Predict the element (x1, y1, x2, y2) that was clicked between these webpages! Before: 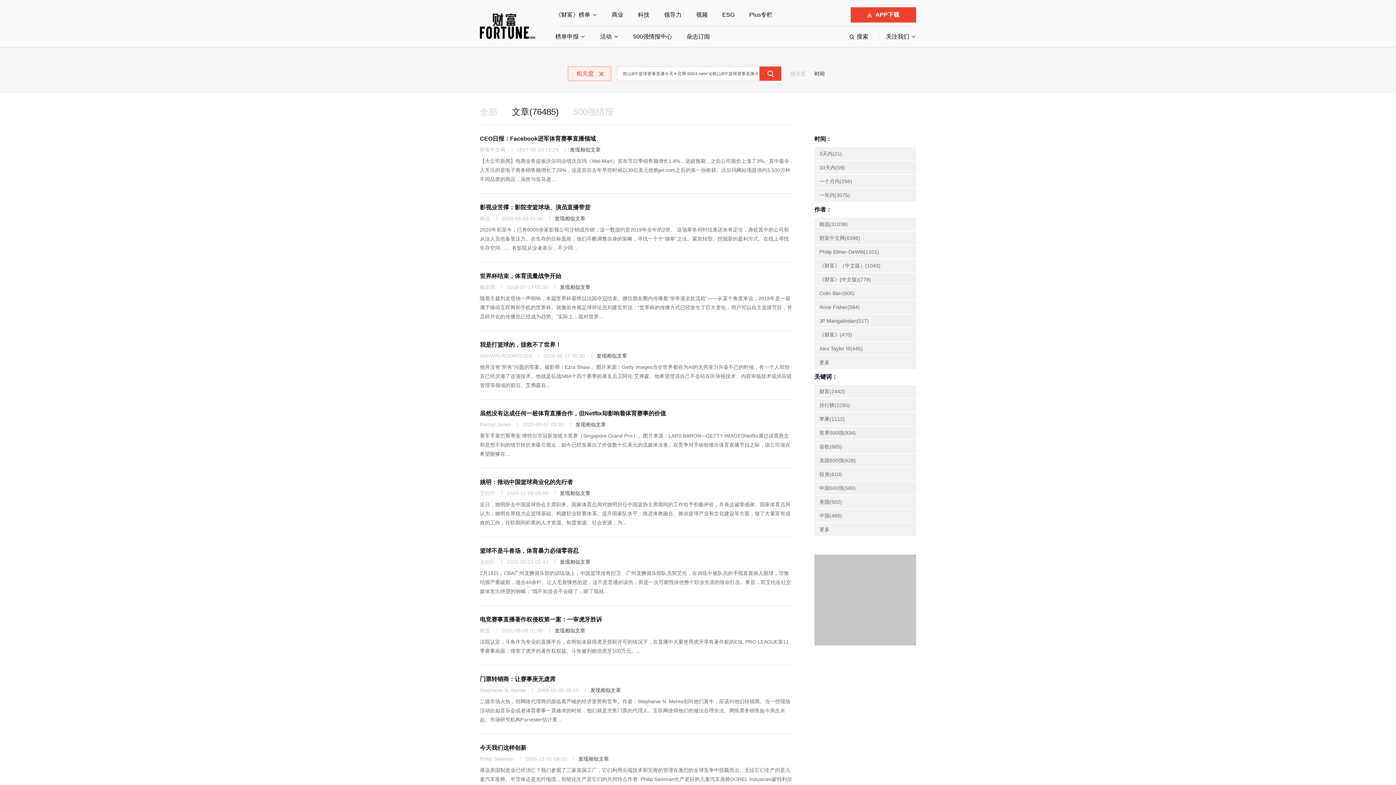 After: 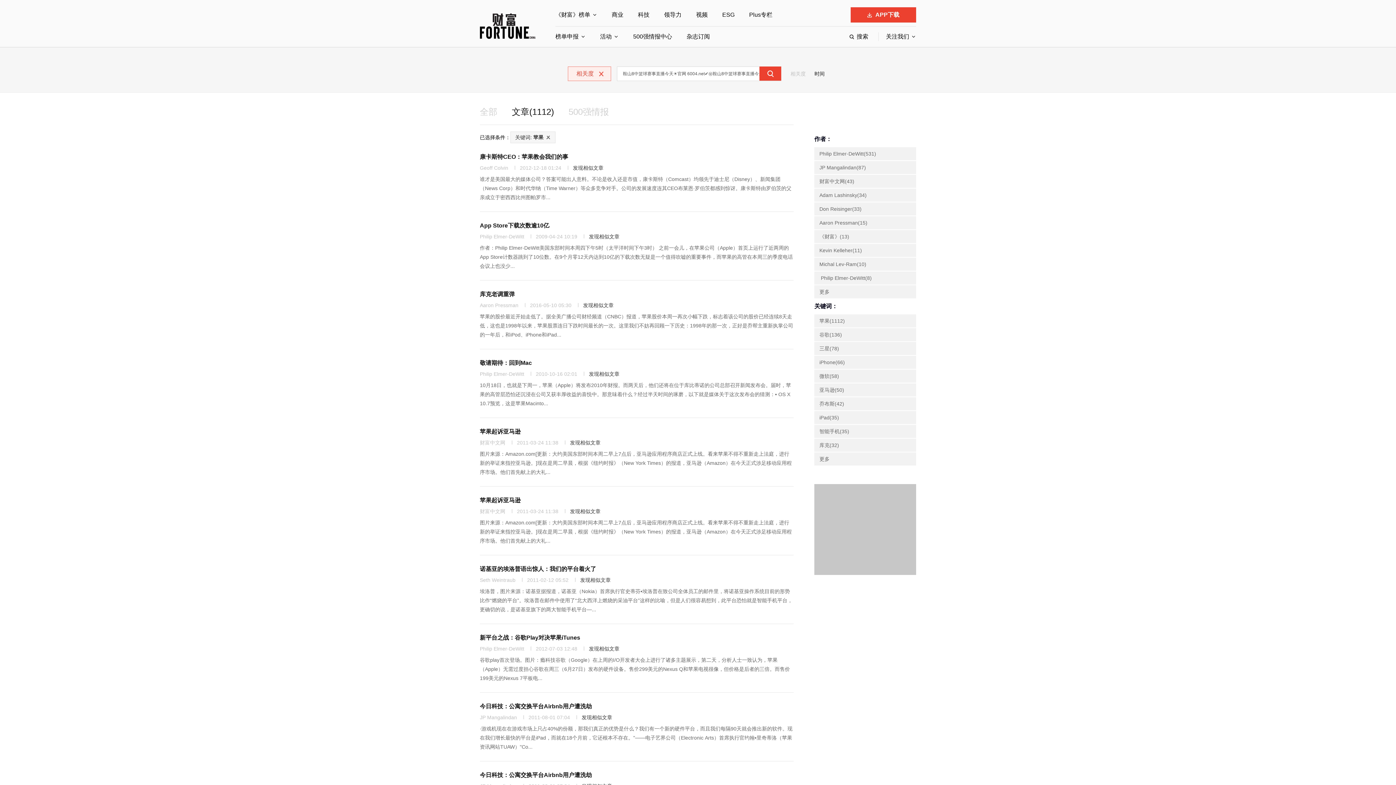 Action: label: 苹果(1112) bbox: (814, 412, 916, 425)